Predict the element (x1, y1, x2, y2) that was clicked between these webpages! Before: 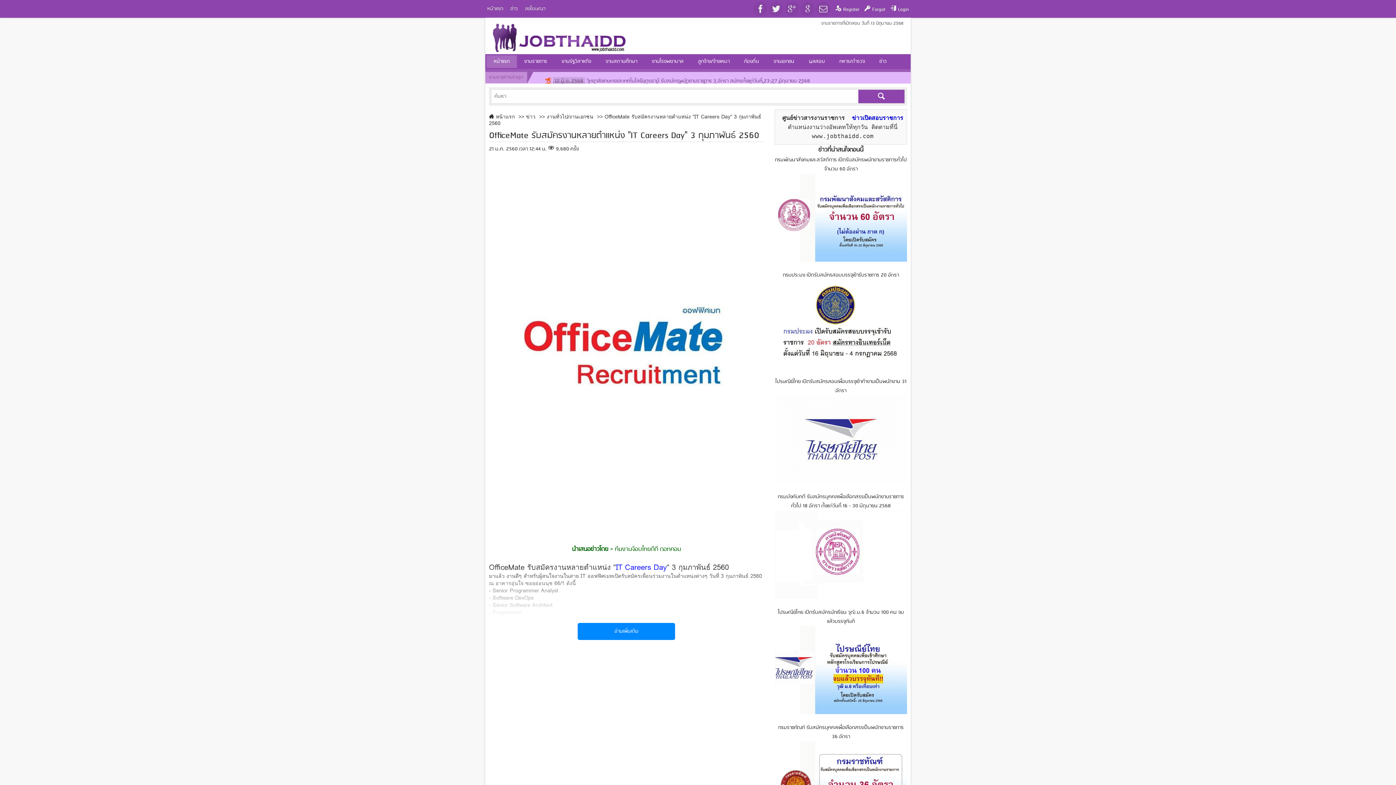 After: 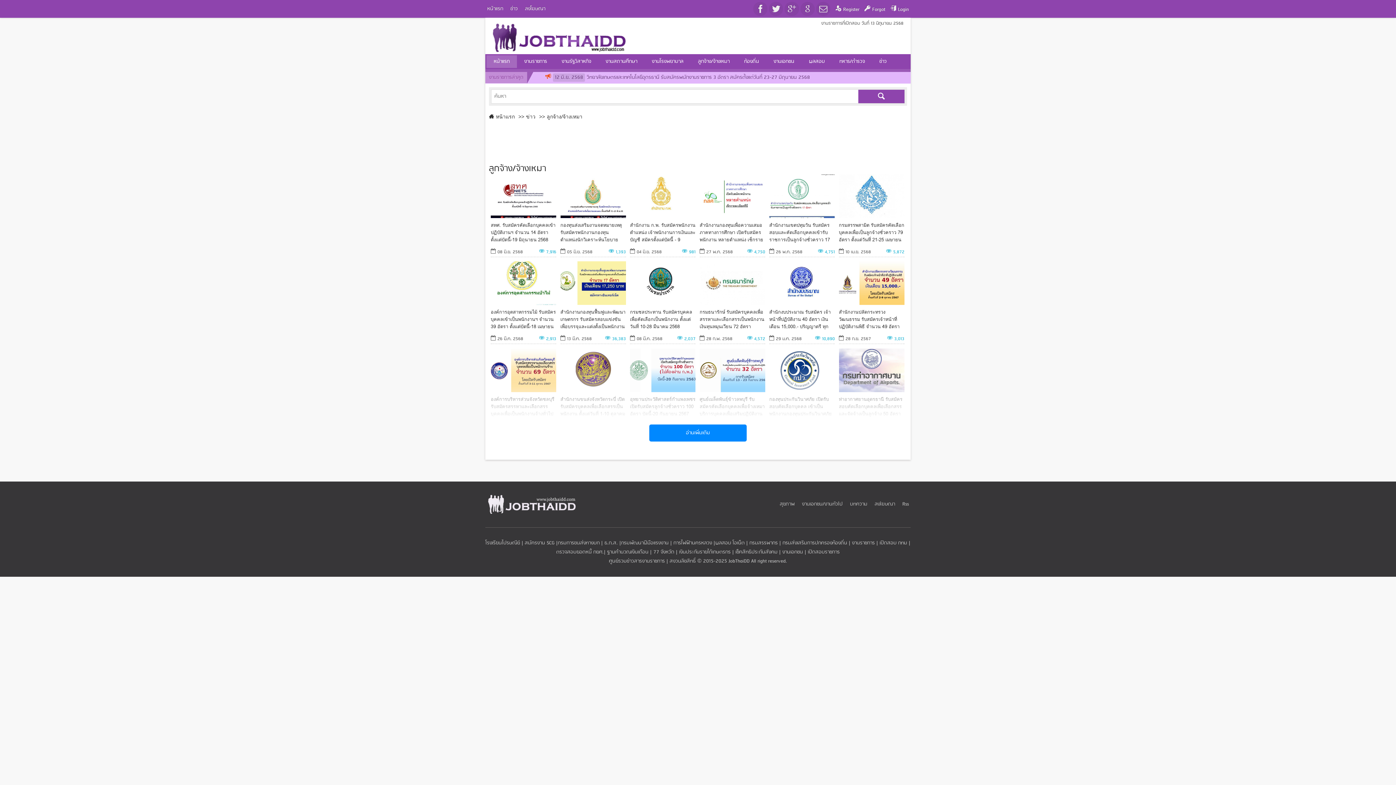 Action: label: ลูกจ้าง/จ้างเหมา bbox: (690, 55, 737, 68)